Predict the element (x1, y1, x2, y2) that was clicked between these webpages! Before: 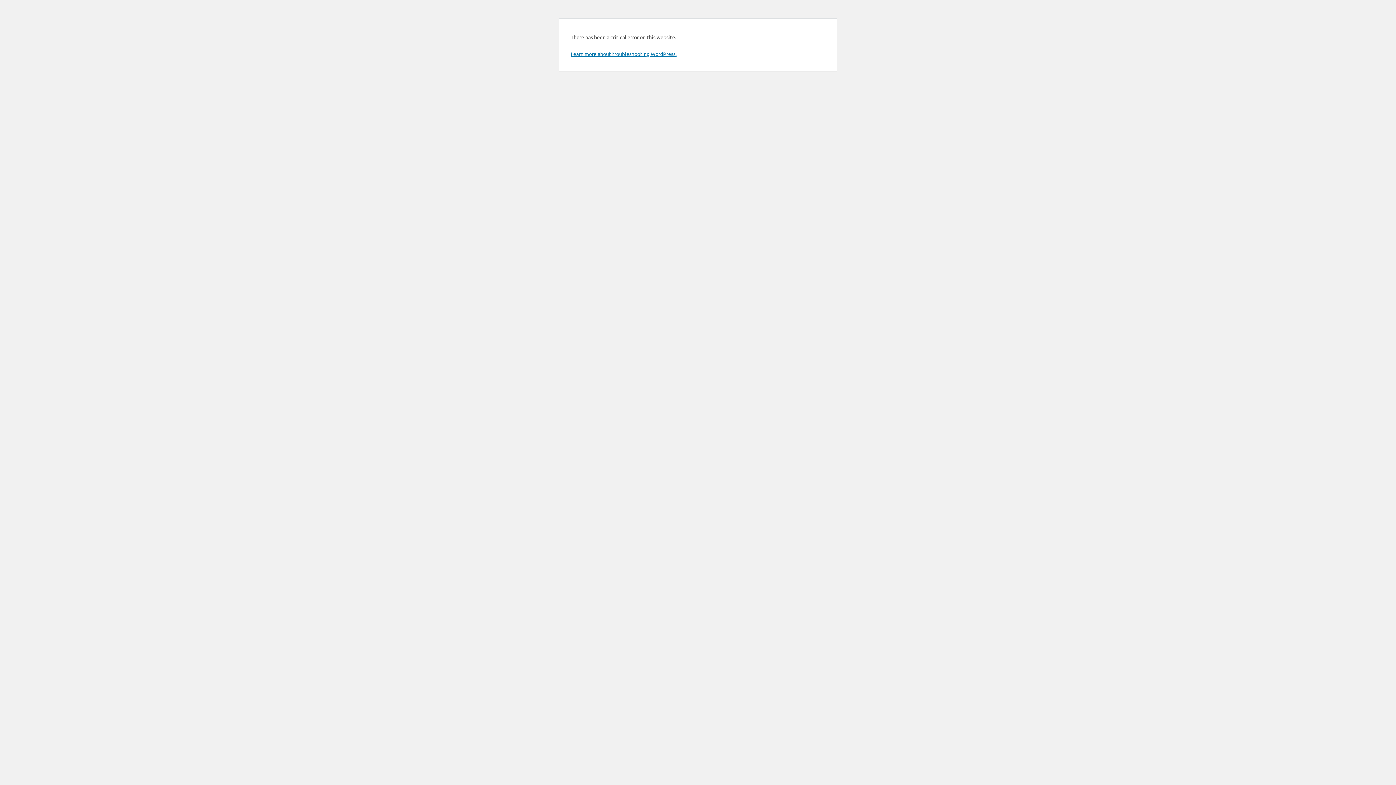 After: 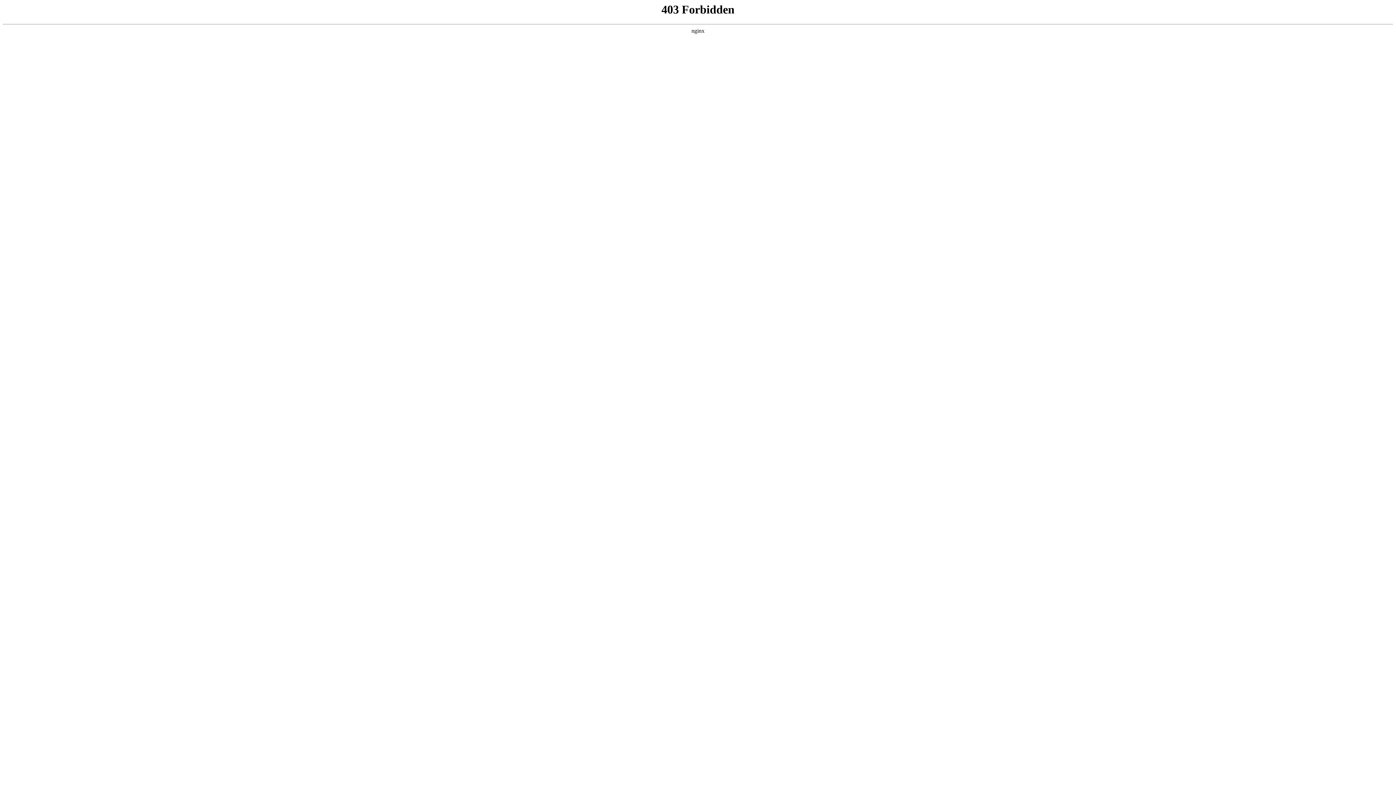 Action: bbox: (570, 50, 676, 57) label: Learn more about troubleshooting WordPress.